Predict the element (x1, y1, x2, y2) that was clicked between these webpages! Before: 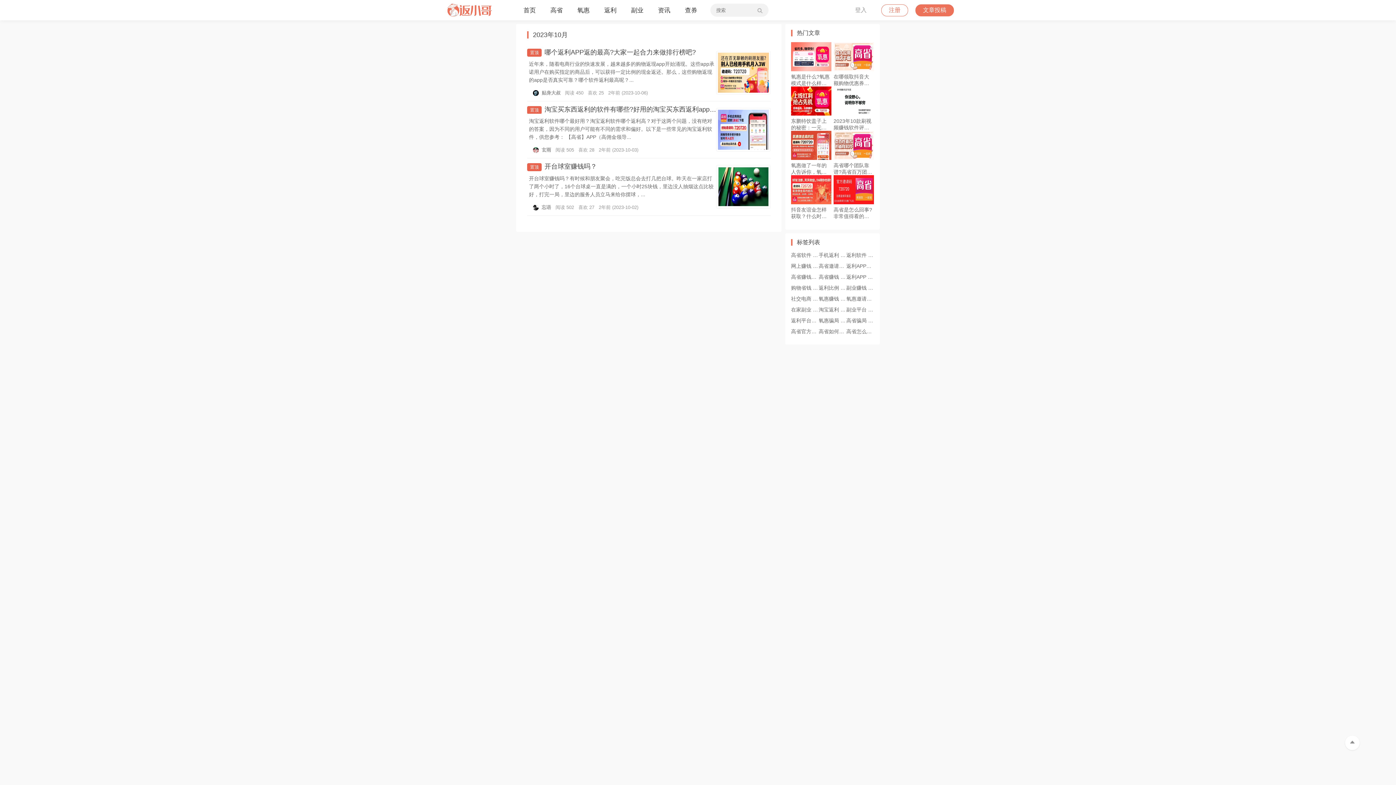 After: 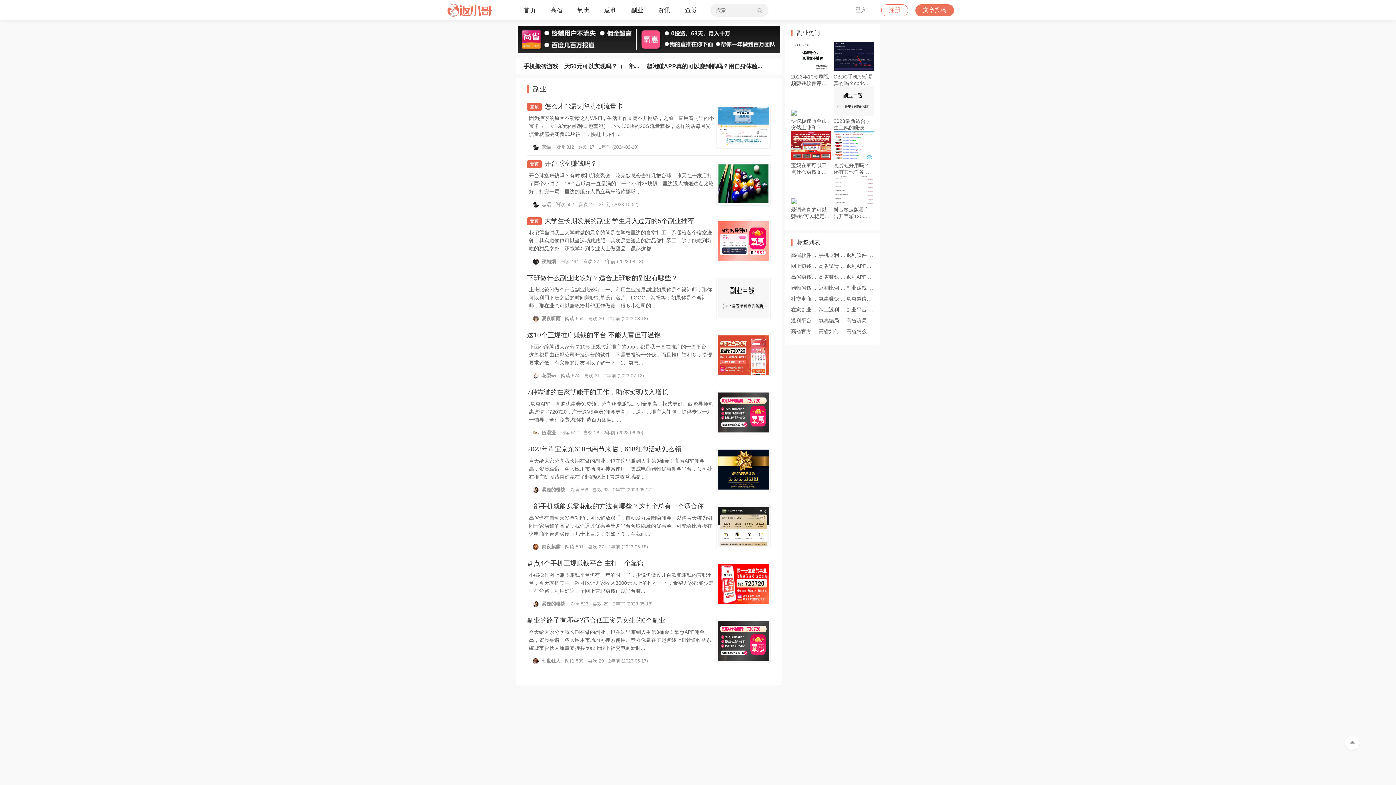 Action: bbox: (624, 0, 650, 20) label: 副业